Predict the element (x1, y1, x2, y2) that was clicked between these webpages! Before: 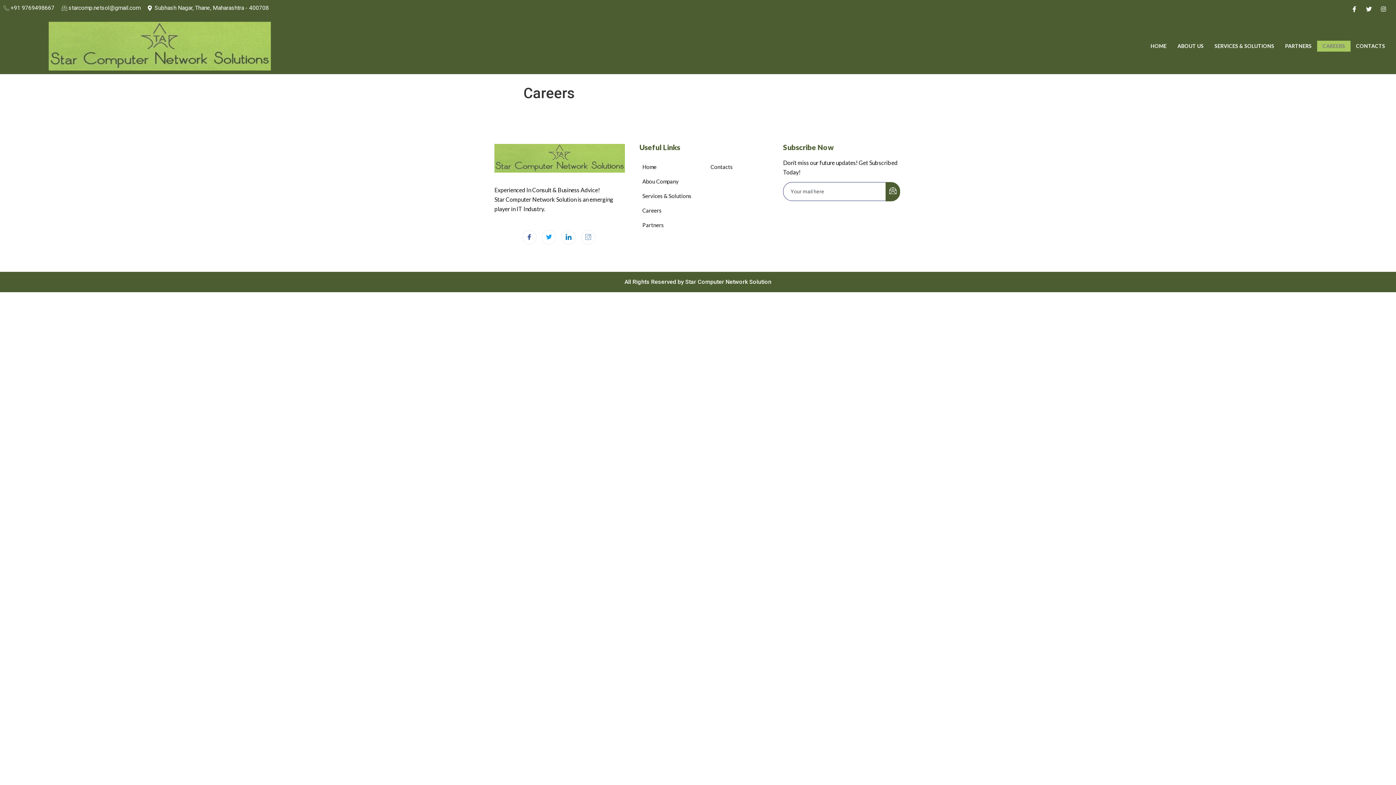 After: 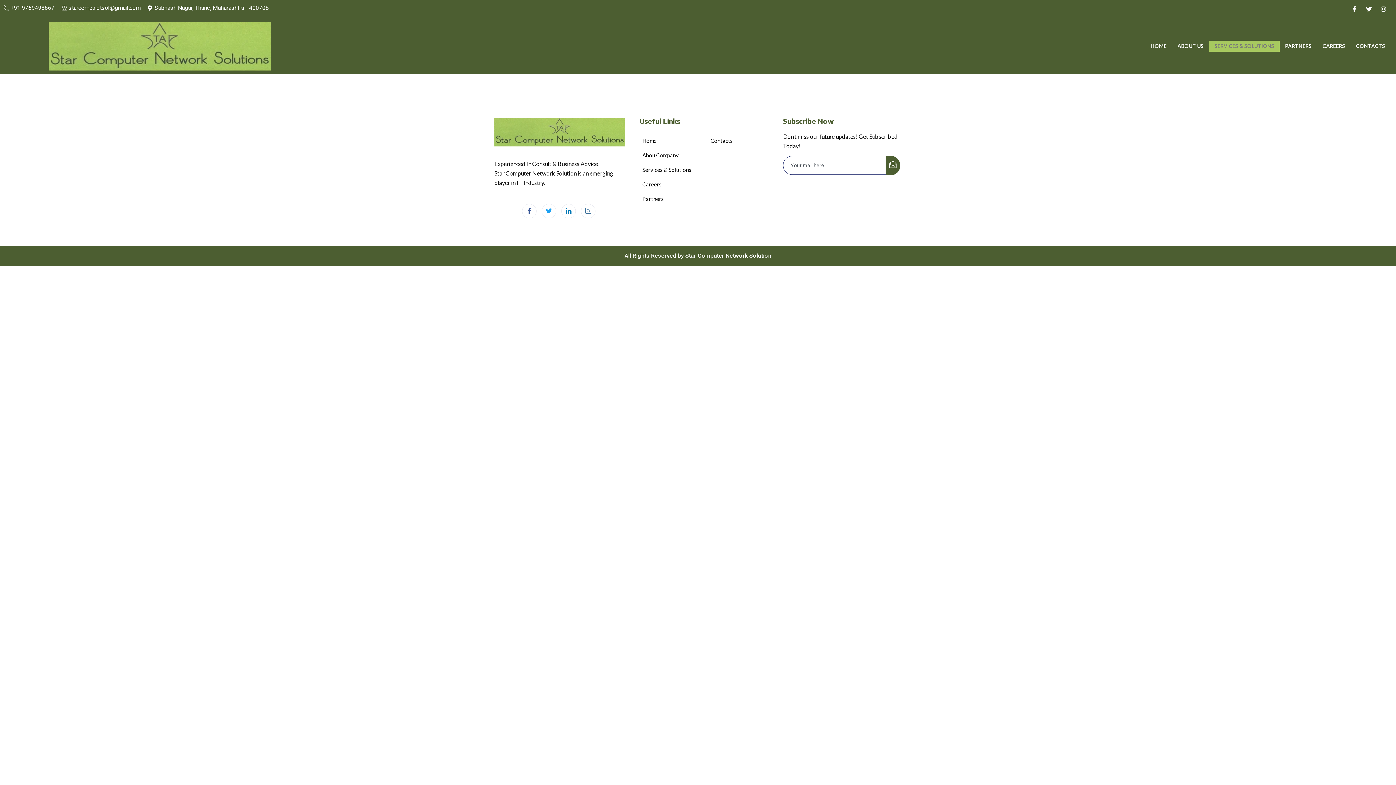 Action: label: SERVICES & SOLUTIONS bbox: (1209, 40, 1279, 51)